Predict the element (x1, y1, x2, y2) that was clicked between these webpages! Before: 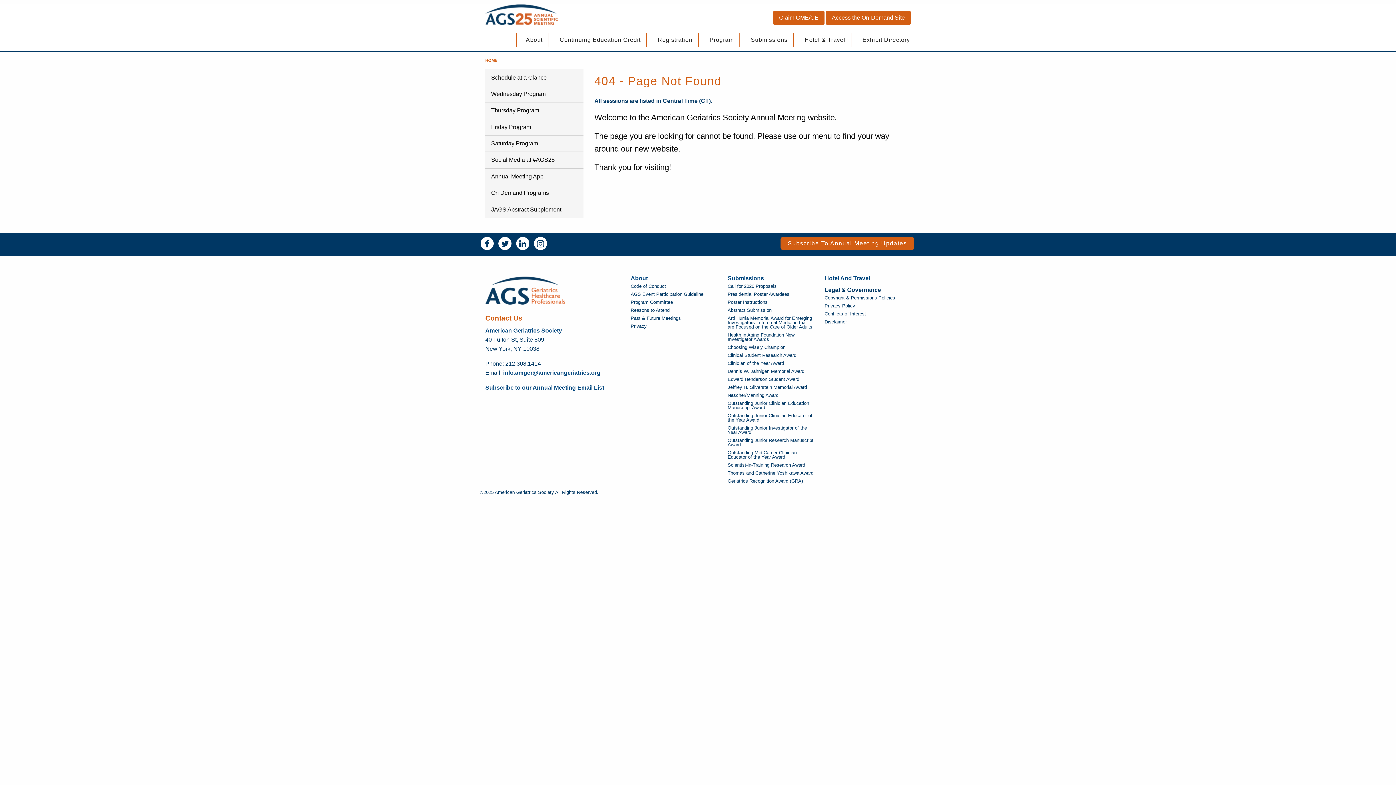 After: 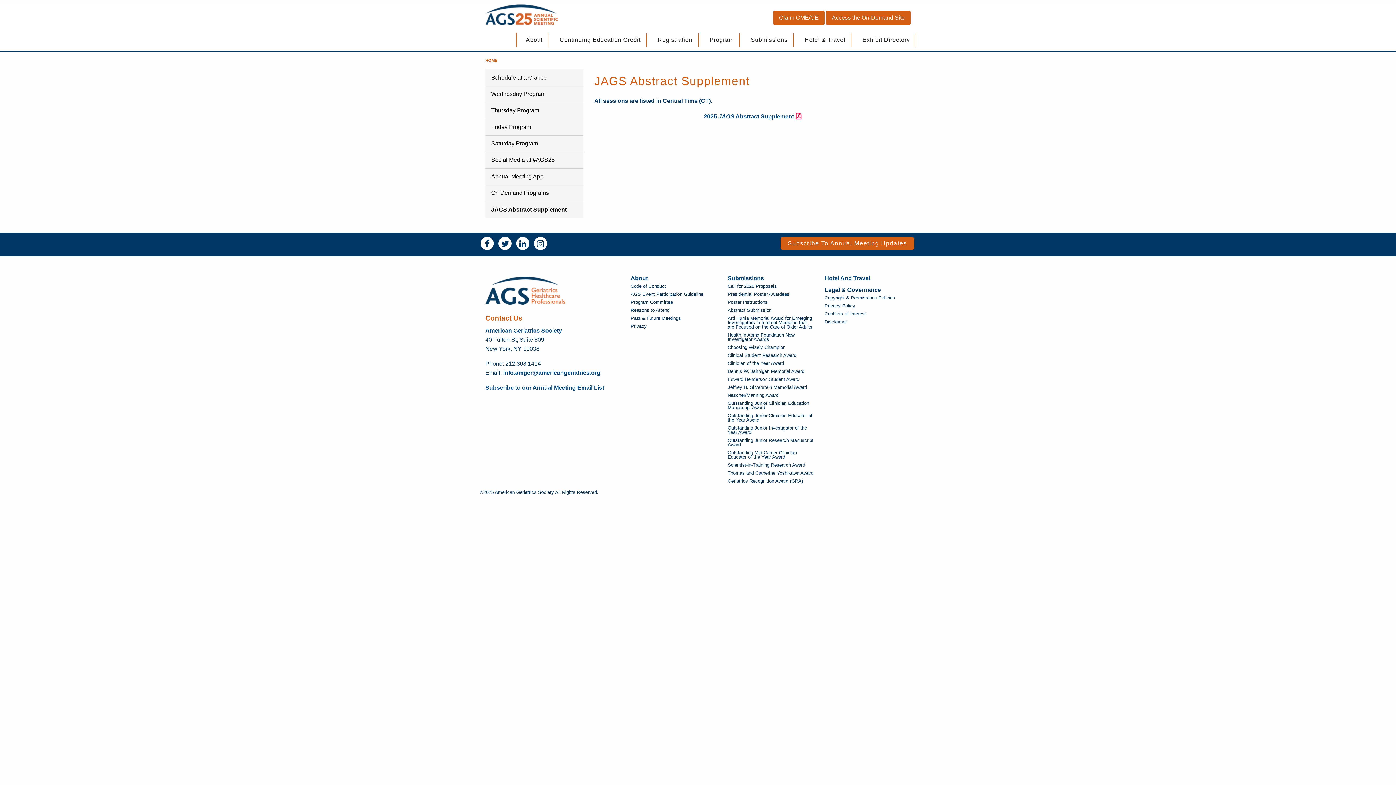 Action: bbox: (485, 201, 583, 217) label: JAGS Abstract Supplement